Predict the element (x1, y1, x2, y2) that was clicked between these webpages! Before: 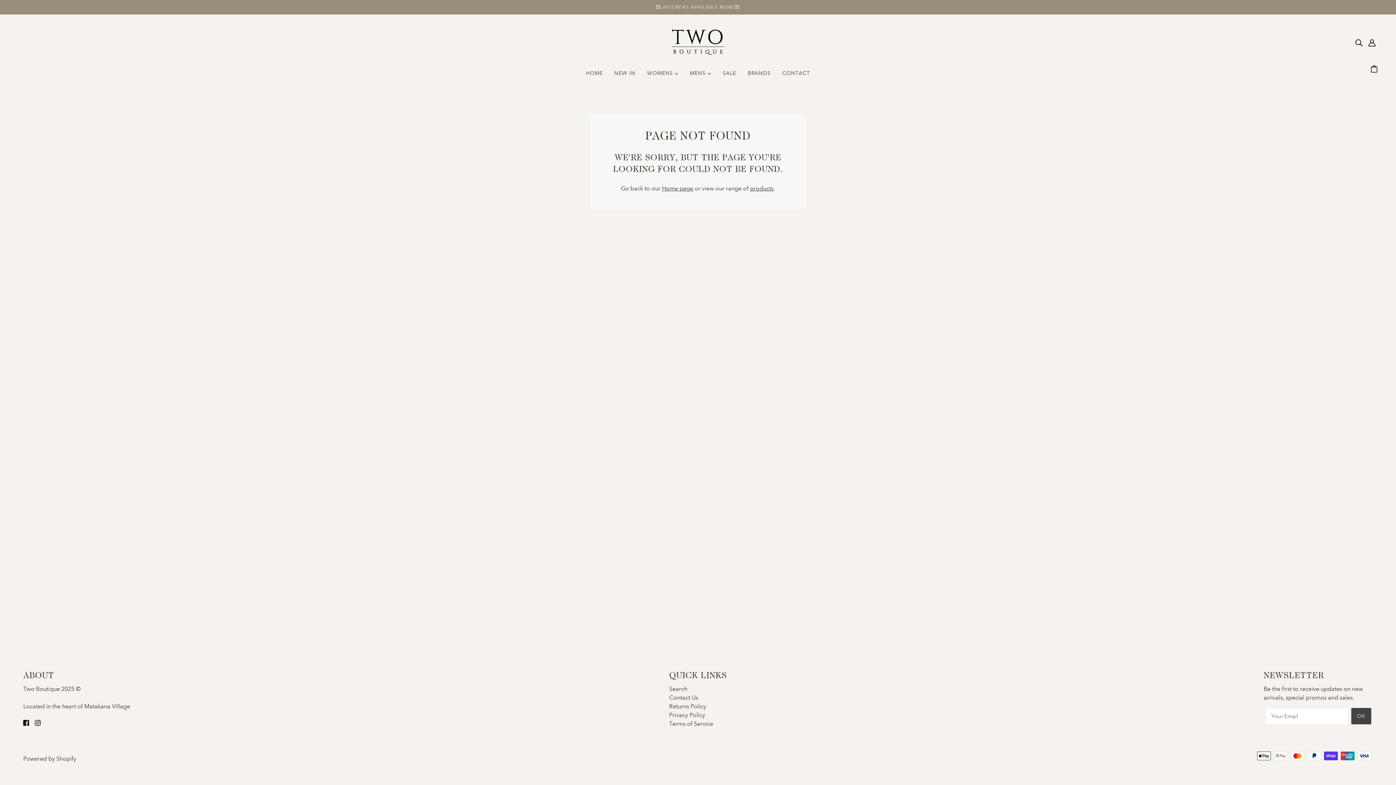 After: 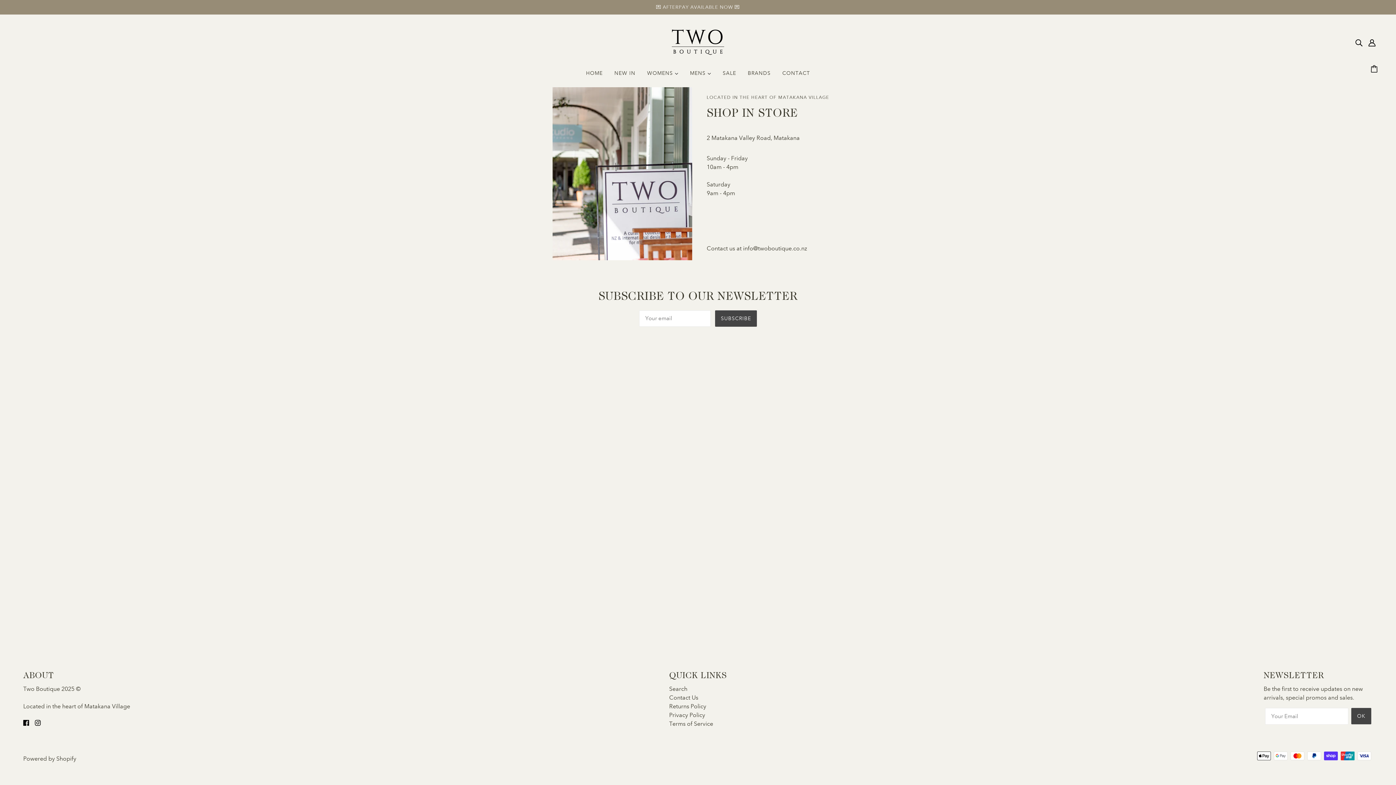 Action: label: CONTACT bbox: (776, 64, 816, 87)